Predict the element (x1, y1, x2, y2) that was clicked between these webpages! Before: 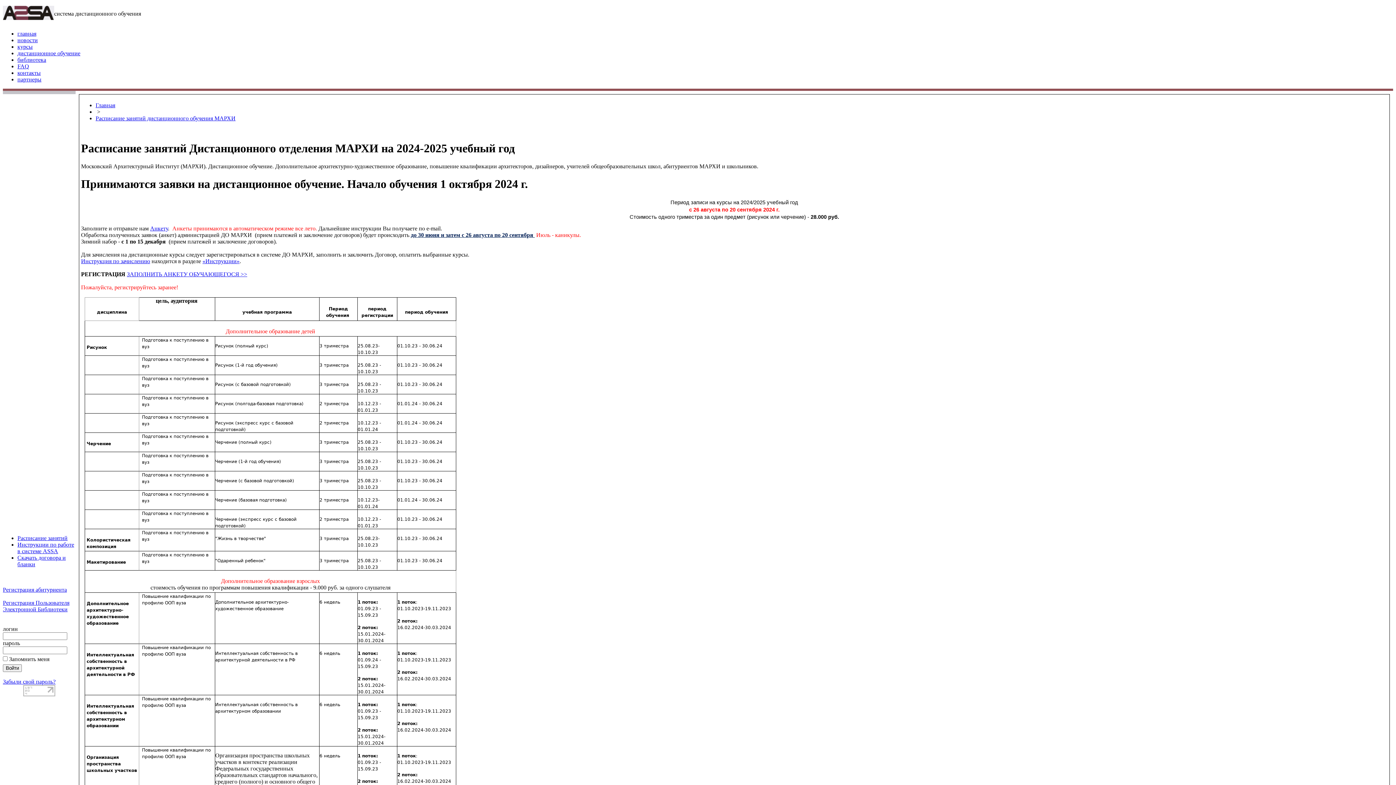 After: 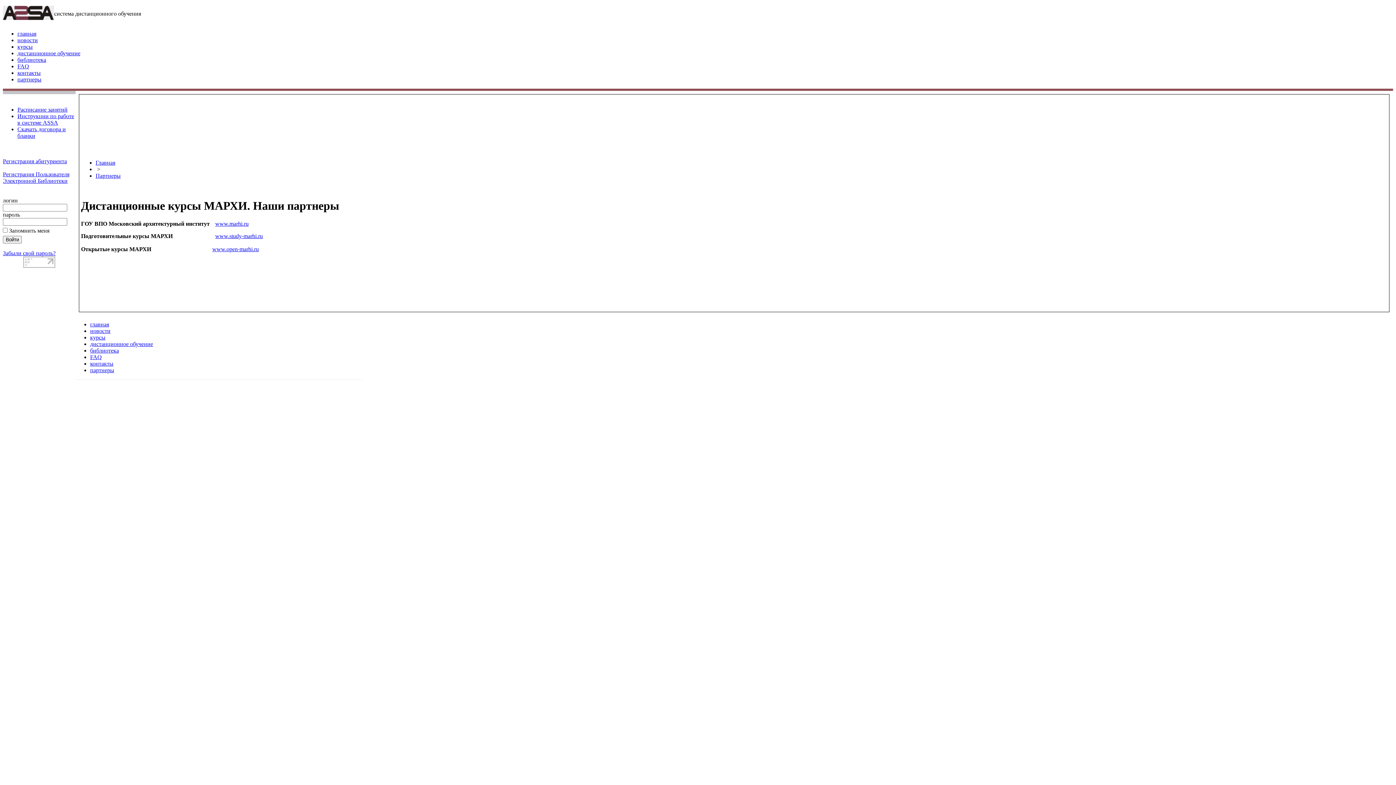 Action: label: партнеры bbox: (17, 76, 41, 82)